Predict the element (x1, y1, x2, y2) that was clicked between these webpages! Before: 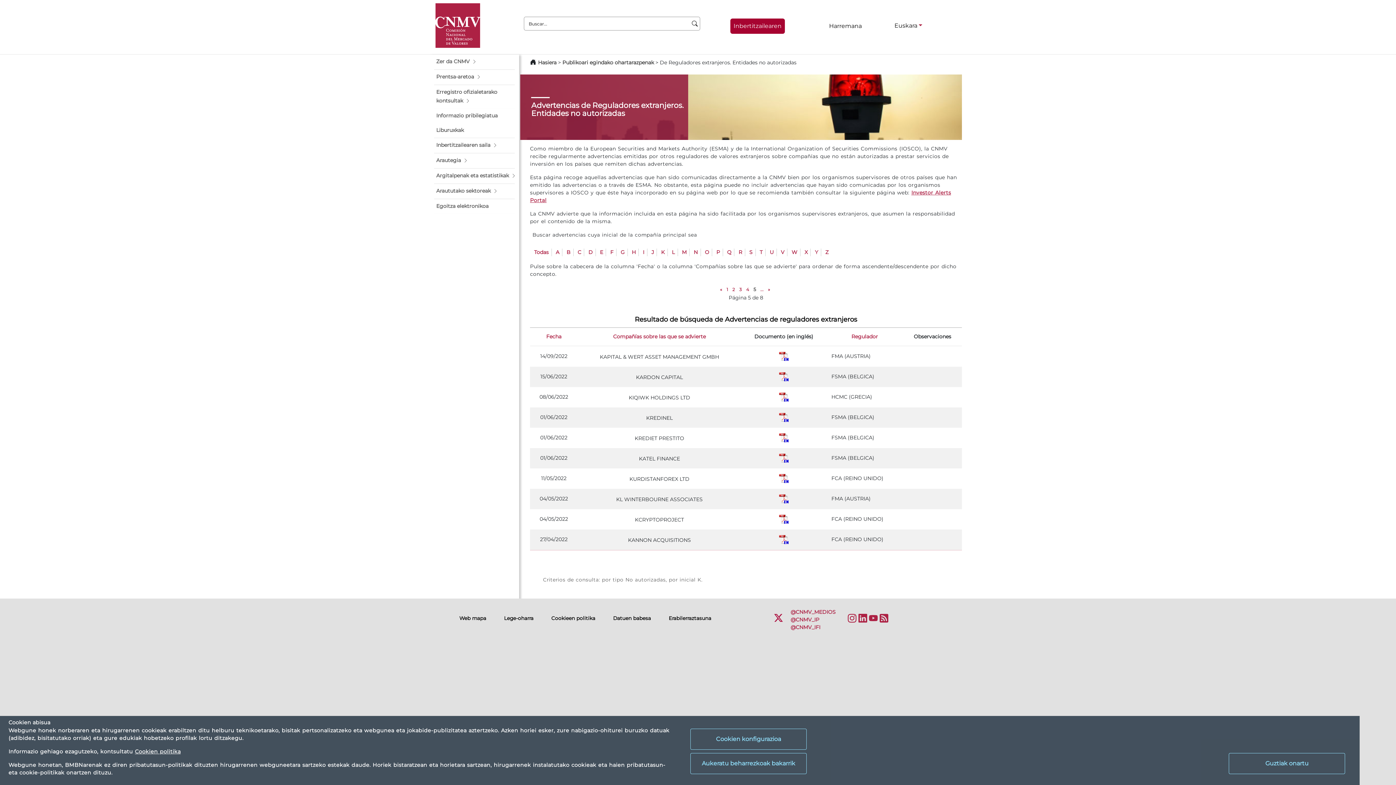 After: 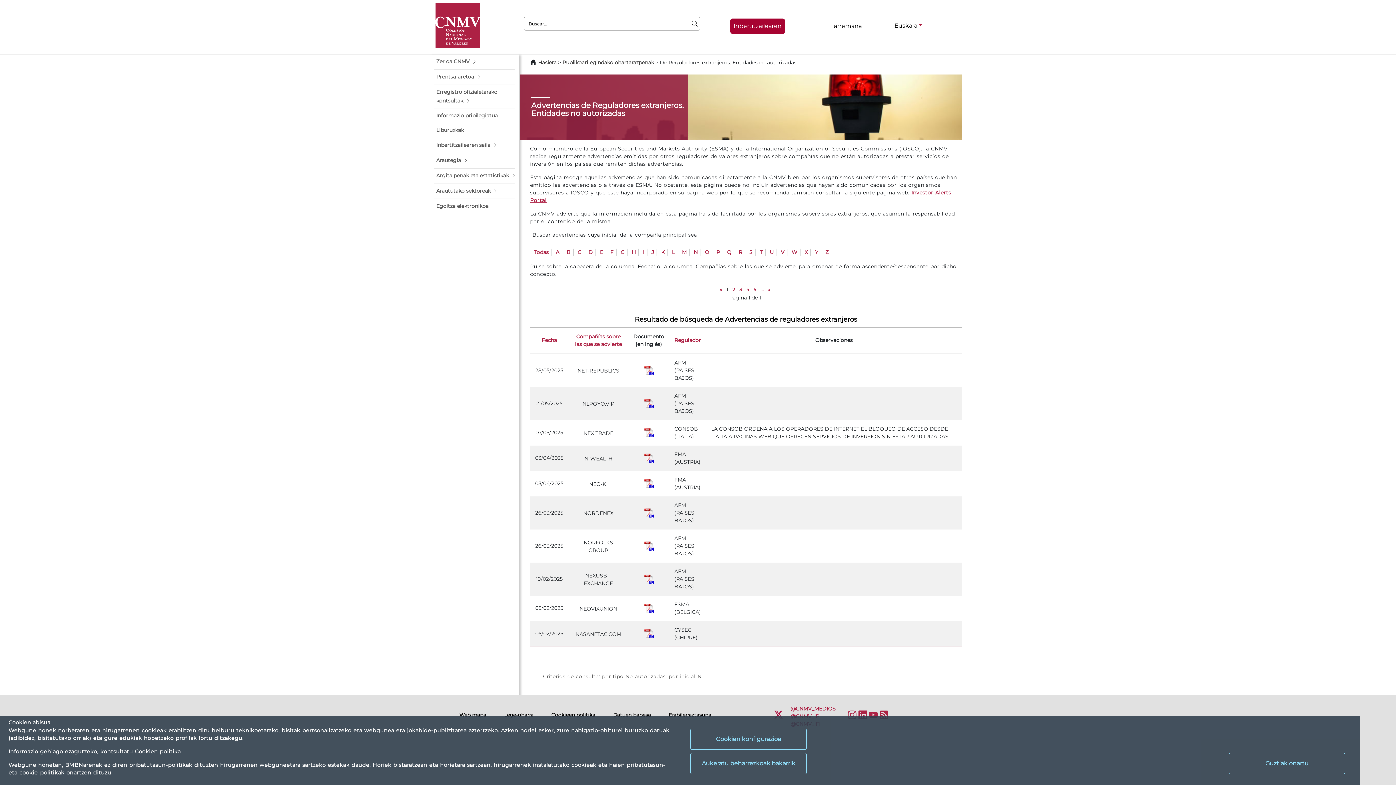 Action: label: N bbox: (693, 249, 697, 255)